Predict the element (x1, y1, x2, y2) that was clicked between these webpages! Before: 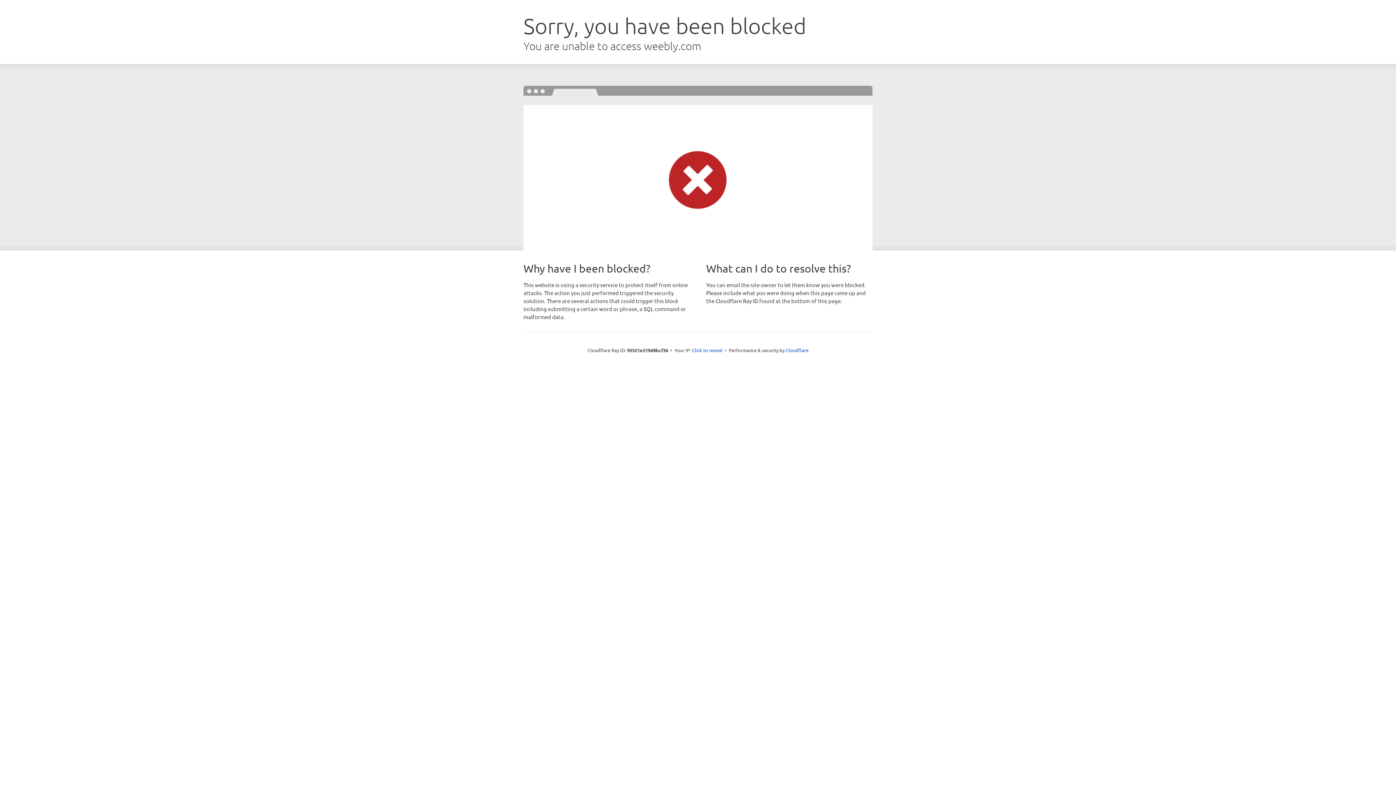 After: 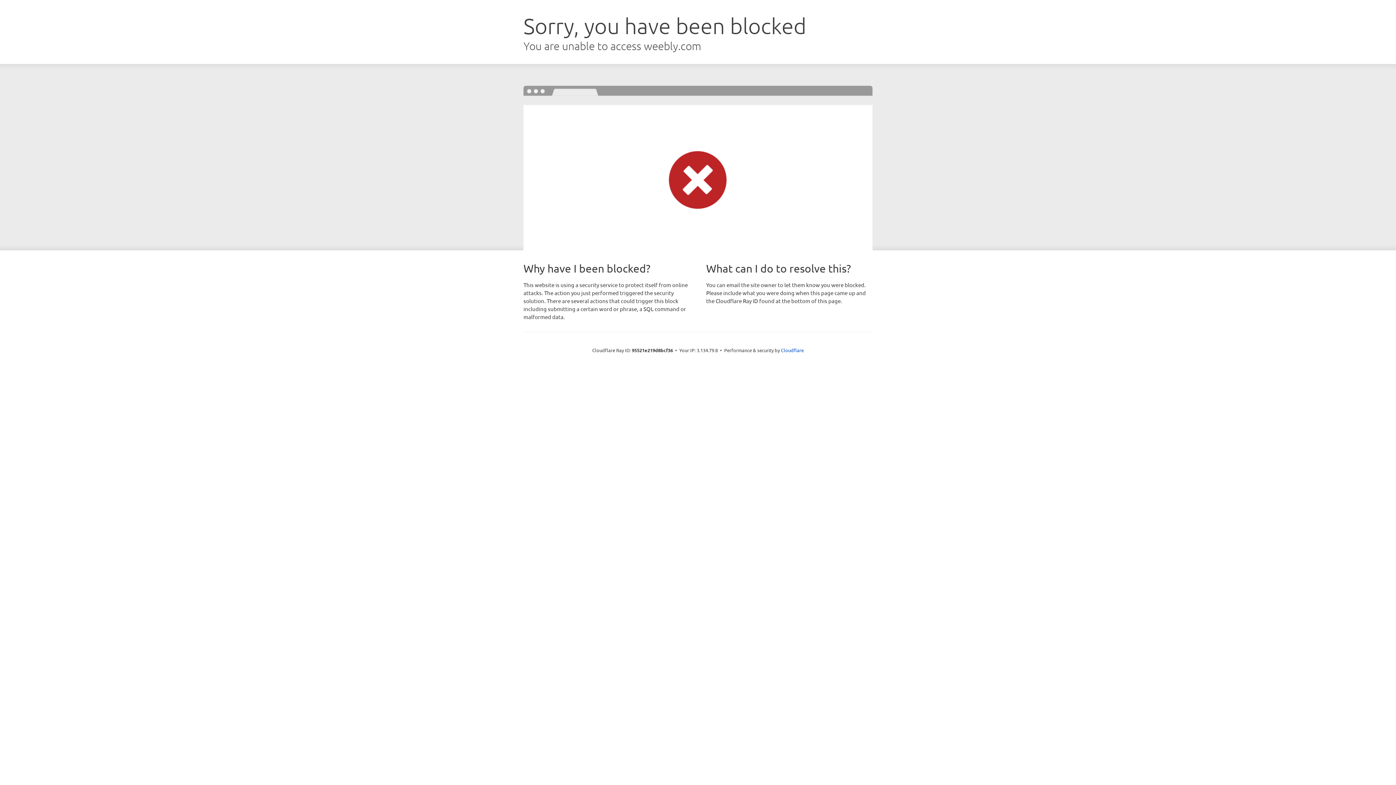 Action: label: Click to reveal bbox: (692, 346, 722, 353)